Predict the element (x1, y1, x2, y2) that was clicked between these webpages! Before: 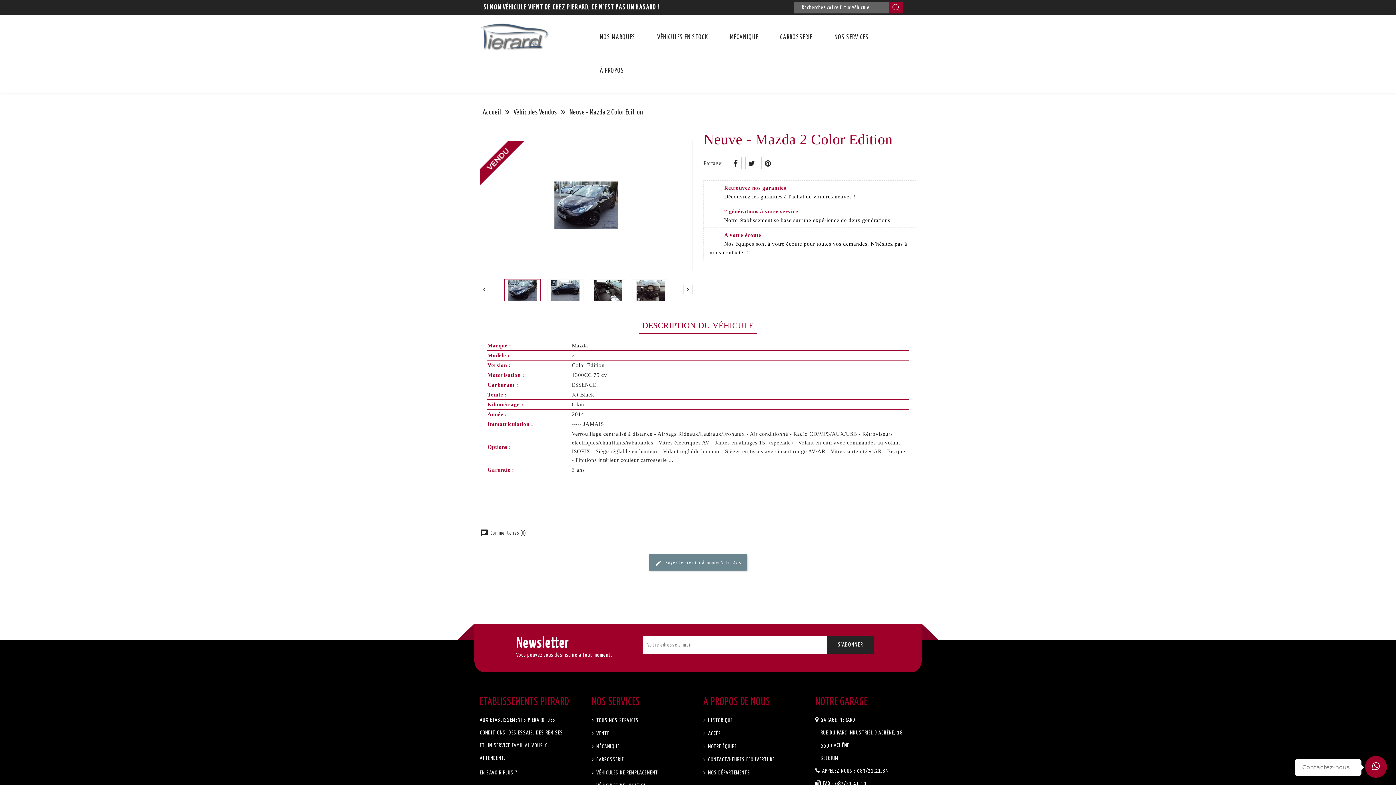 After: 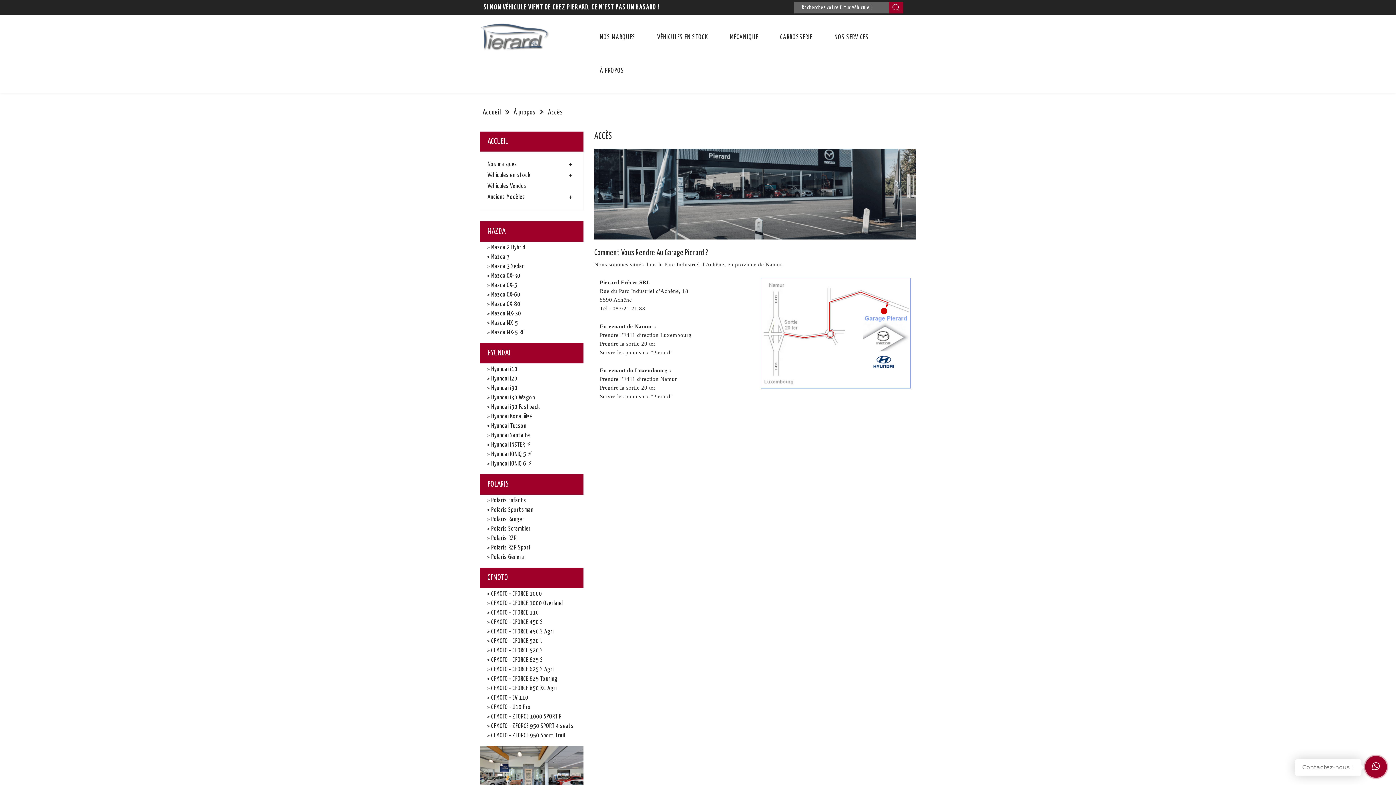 Action: bbox: (703, 731, 721, 736) label:  ACCÈS